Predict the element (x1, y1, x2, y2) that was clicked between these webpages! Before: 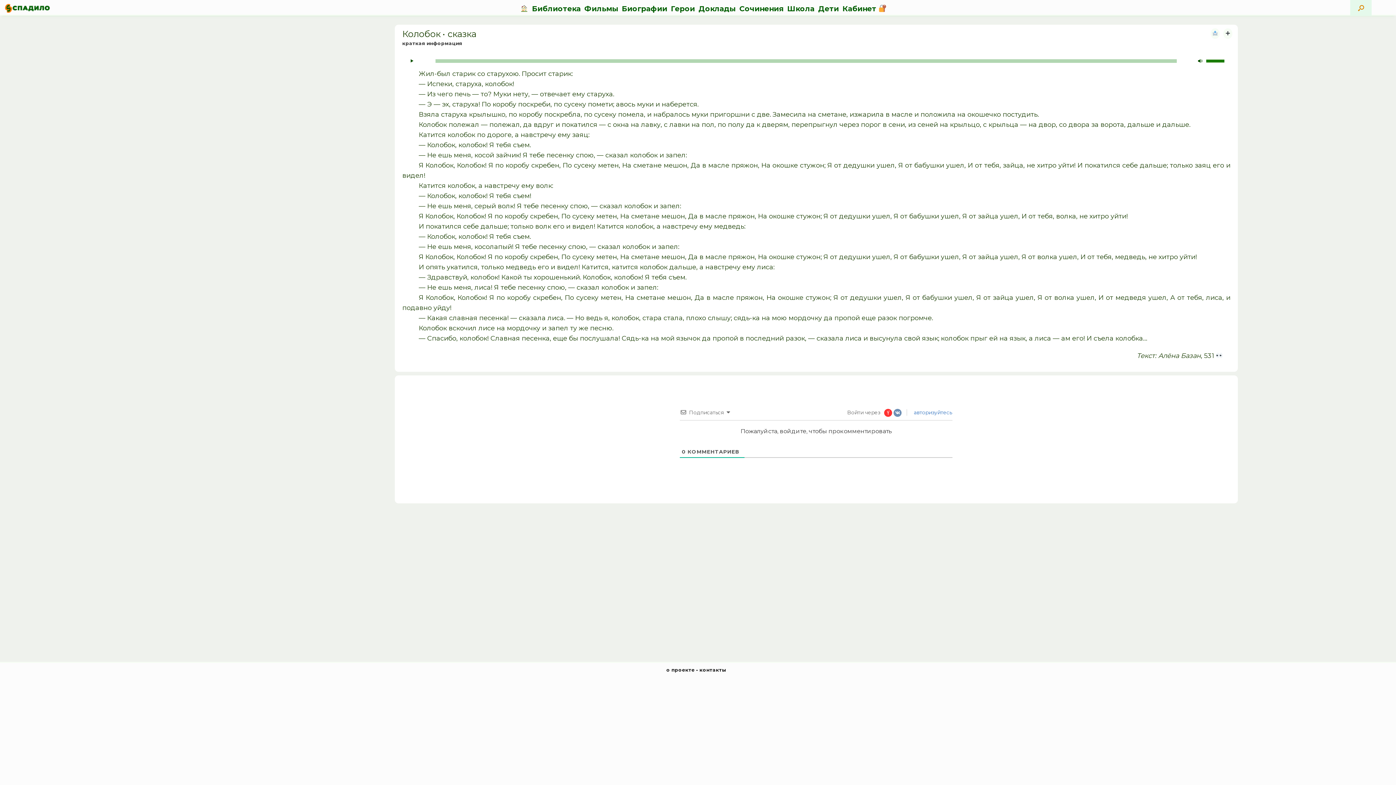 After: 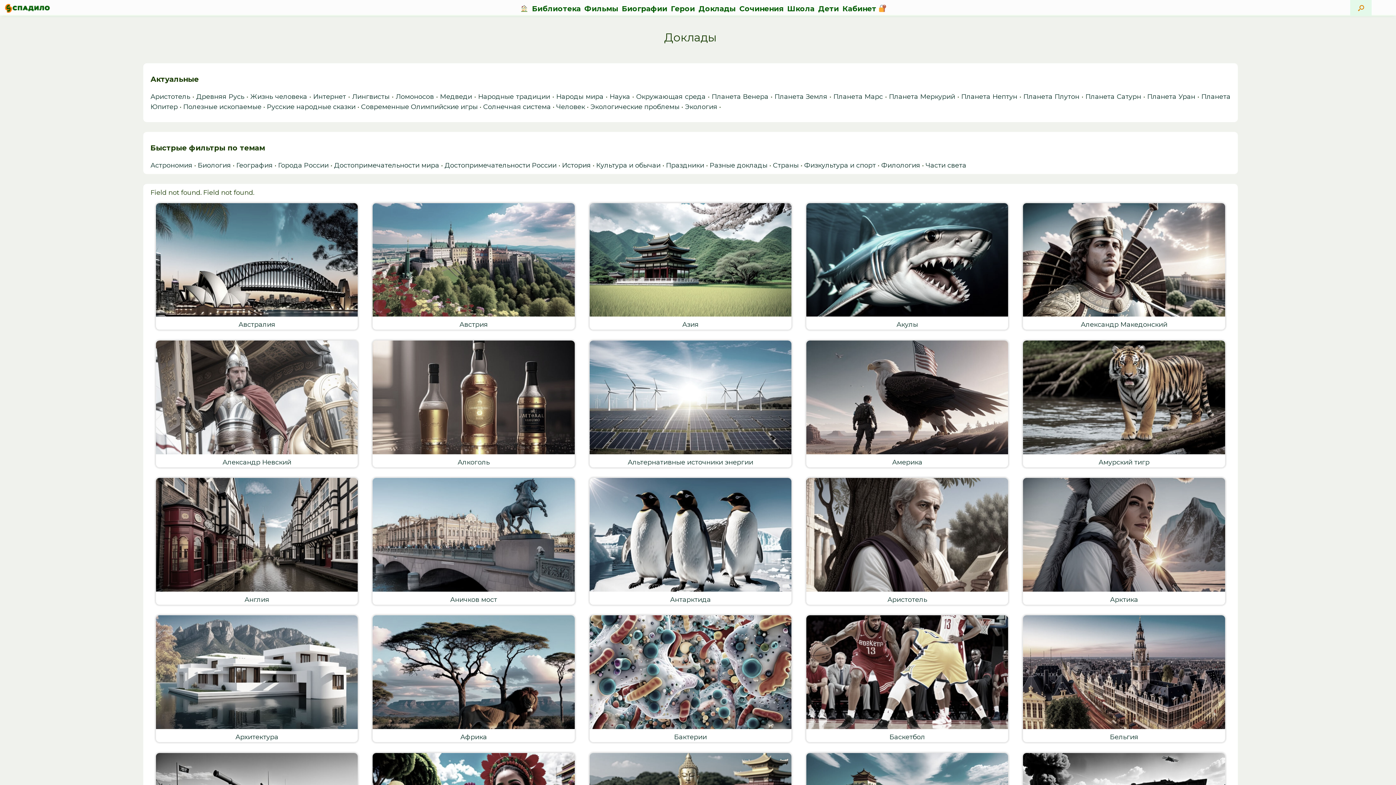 Action: label: Доклады bbox: (696, 0, 737, 16)